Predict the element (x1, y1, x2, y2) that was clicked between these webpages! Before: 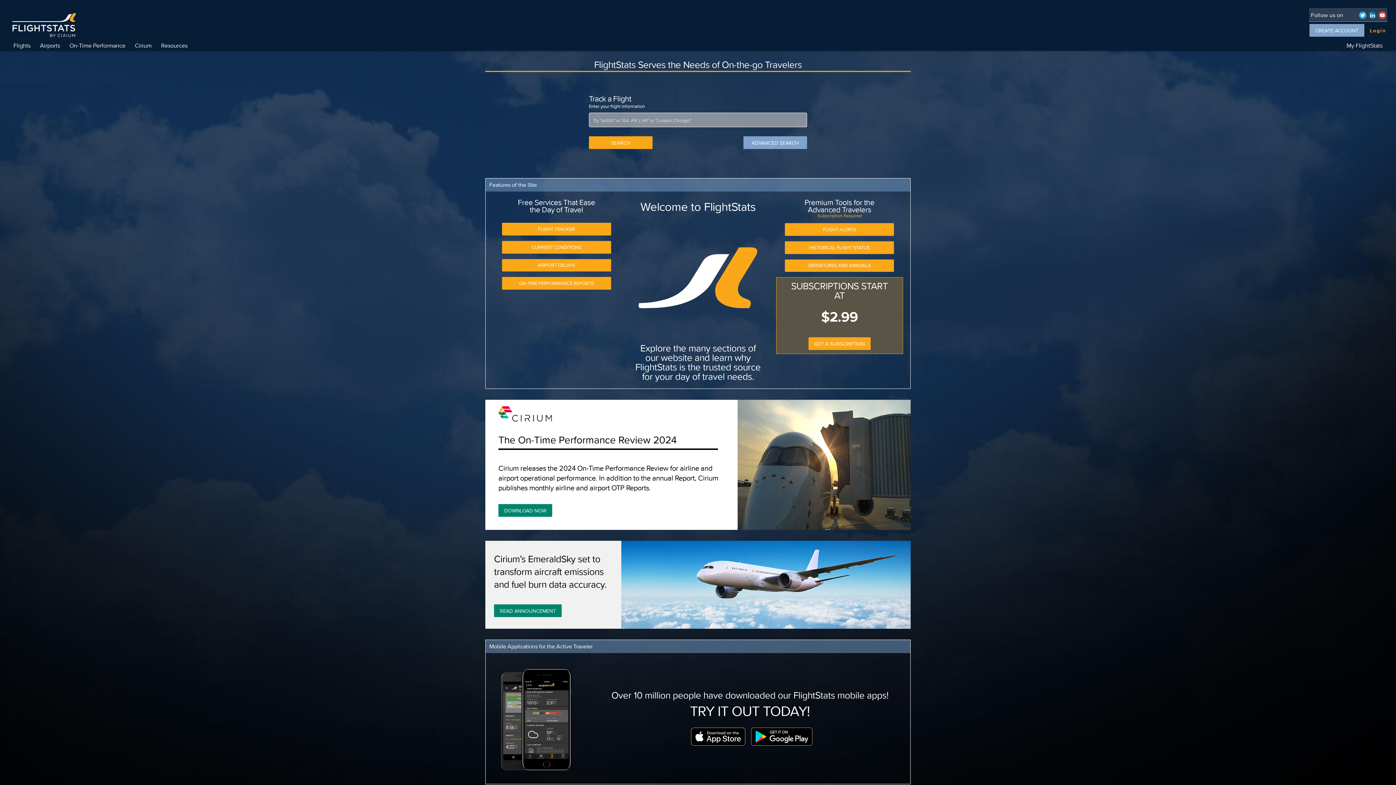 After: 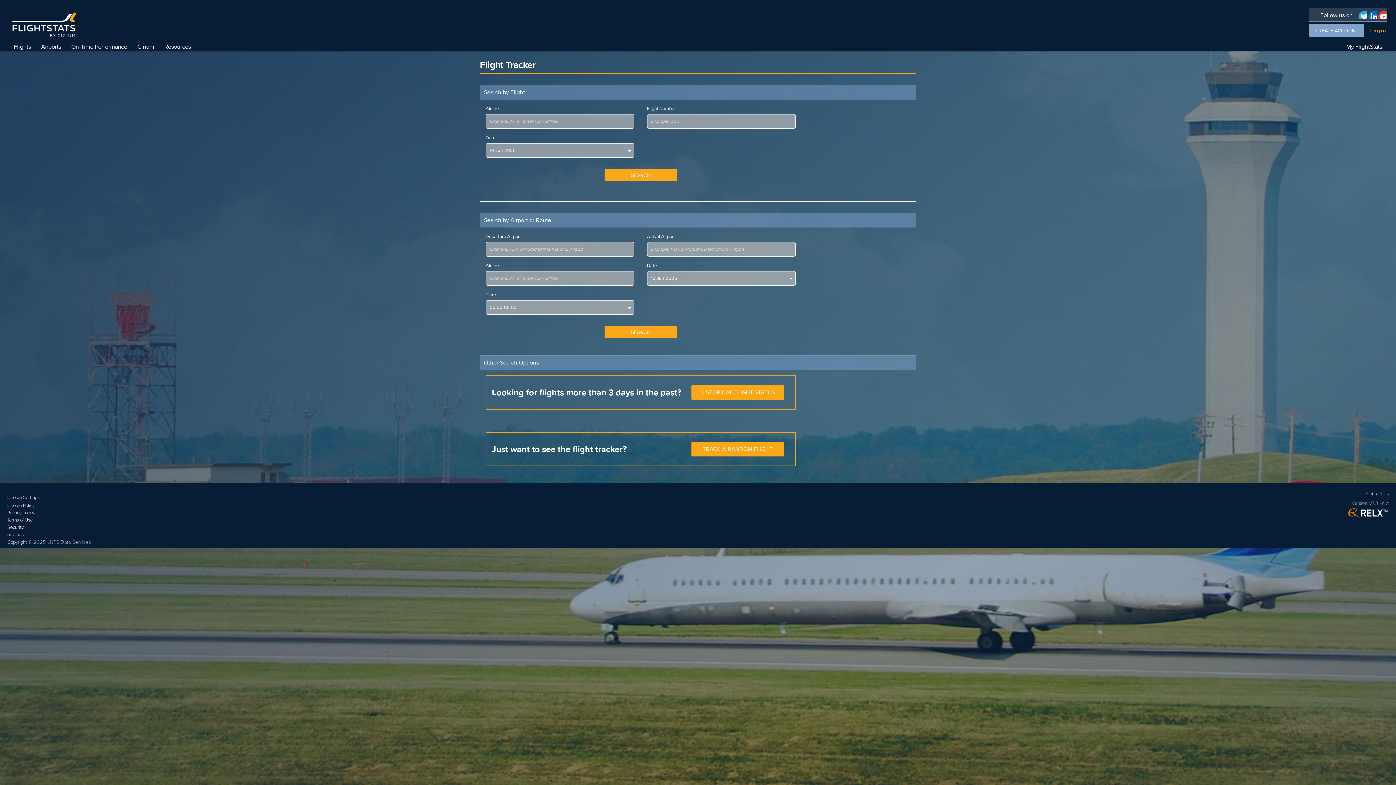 Action: label: ADVANCED SEARCH bbox: (743, 136, 807, 149)